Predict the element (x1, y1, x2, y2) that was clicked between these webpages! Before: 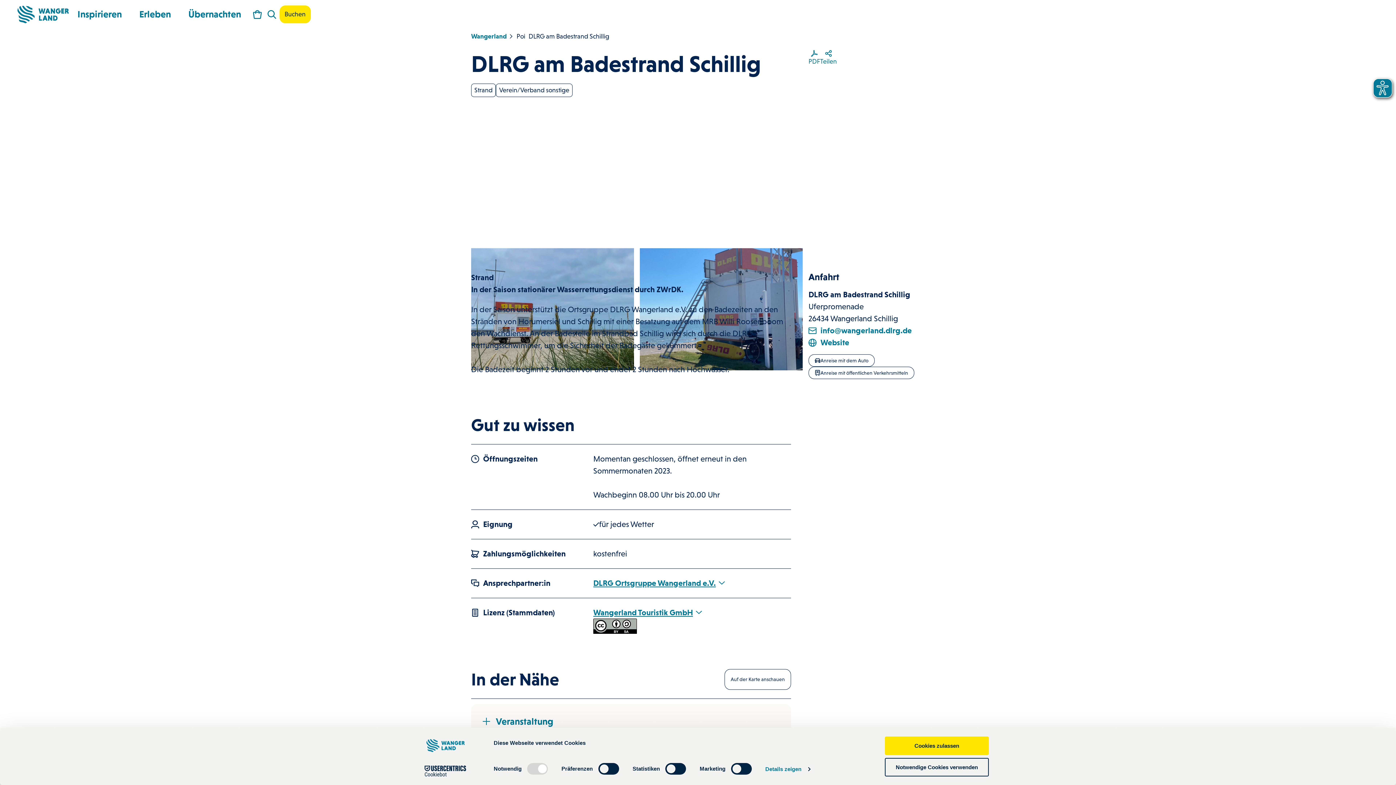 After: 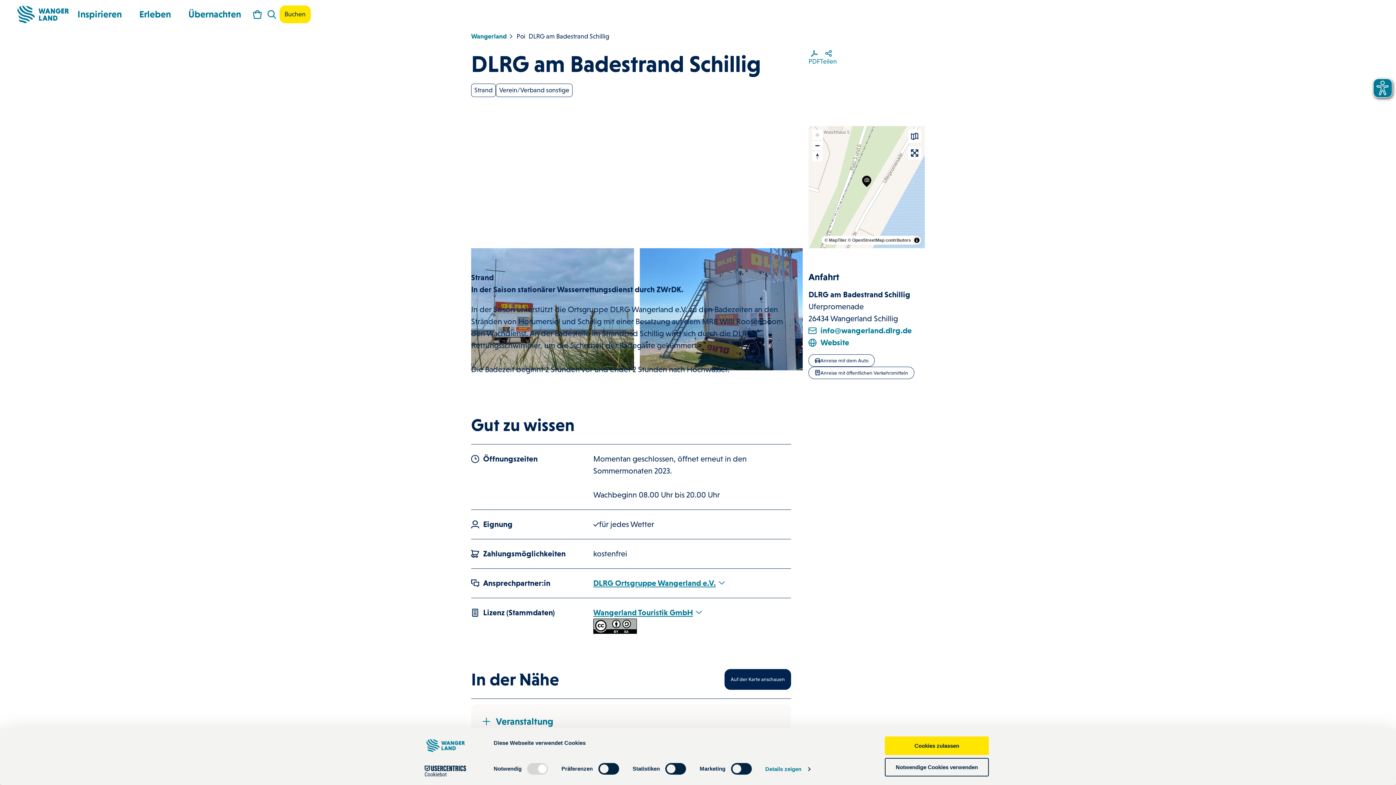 Action: bbox: (724, 640, 791, 661) label: Auf der Karte anschauen